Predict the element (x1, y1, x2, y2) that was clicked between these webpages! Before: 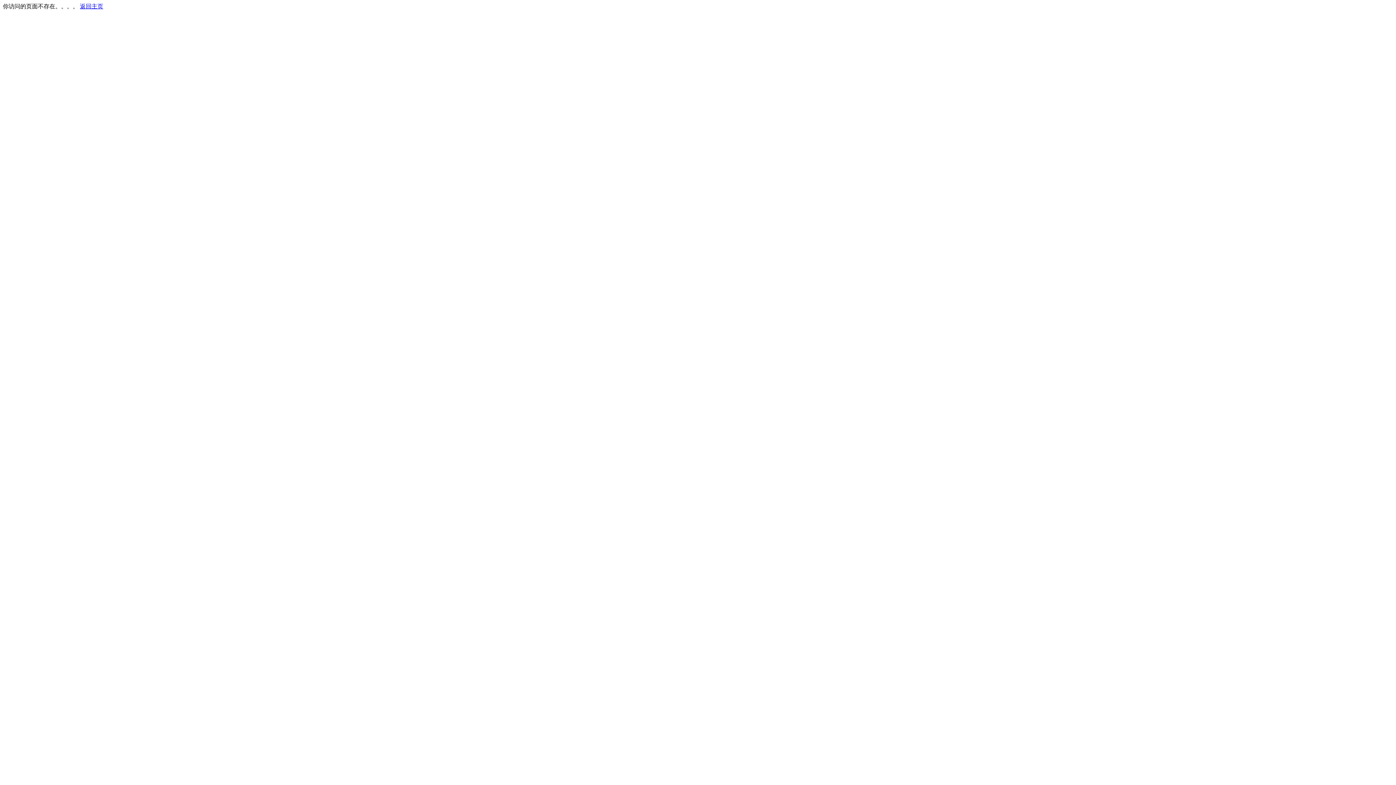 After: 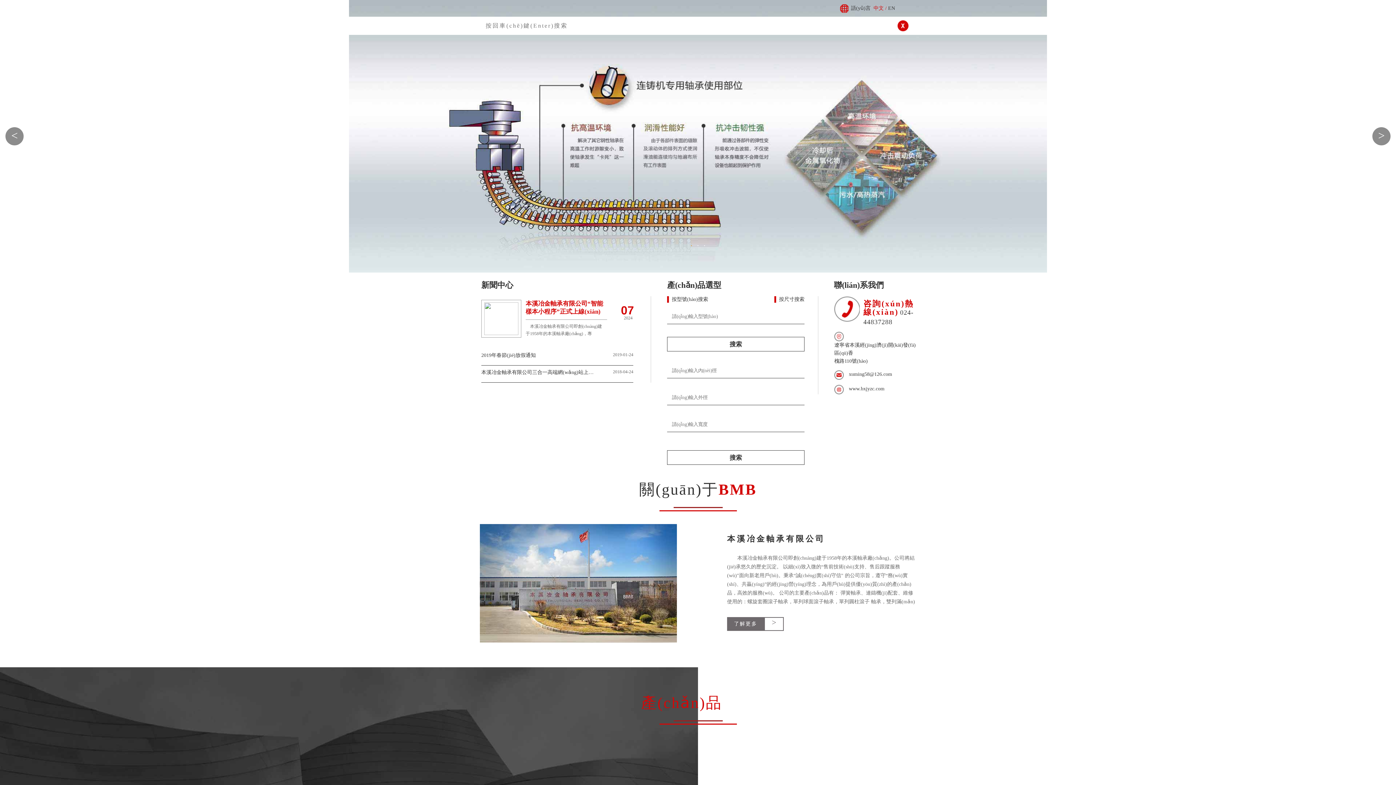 Action: label: 返回主页 bbox: (80, 3, 103, 9)